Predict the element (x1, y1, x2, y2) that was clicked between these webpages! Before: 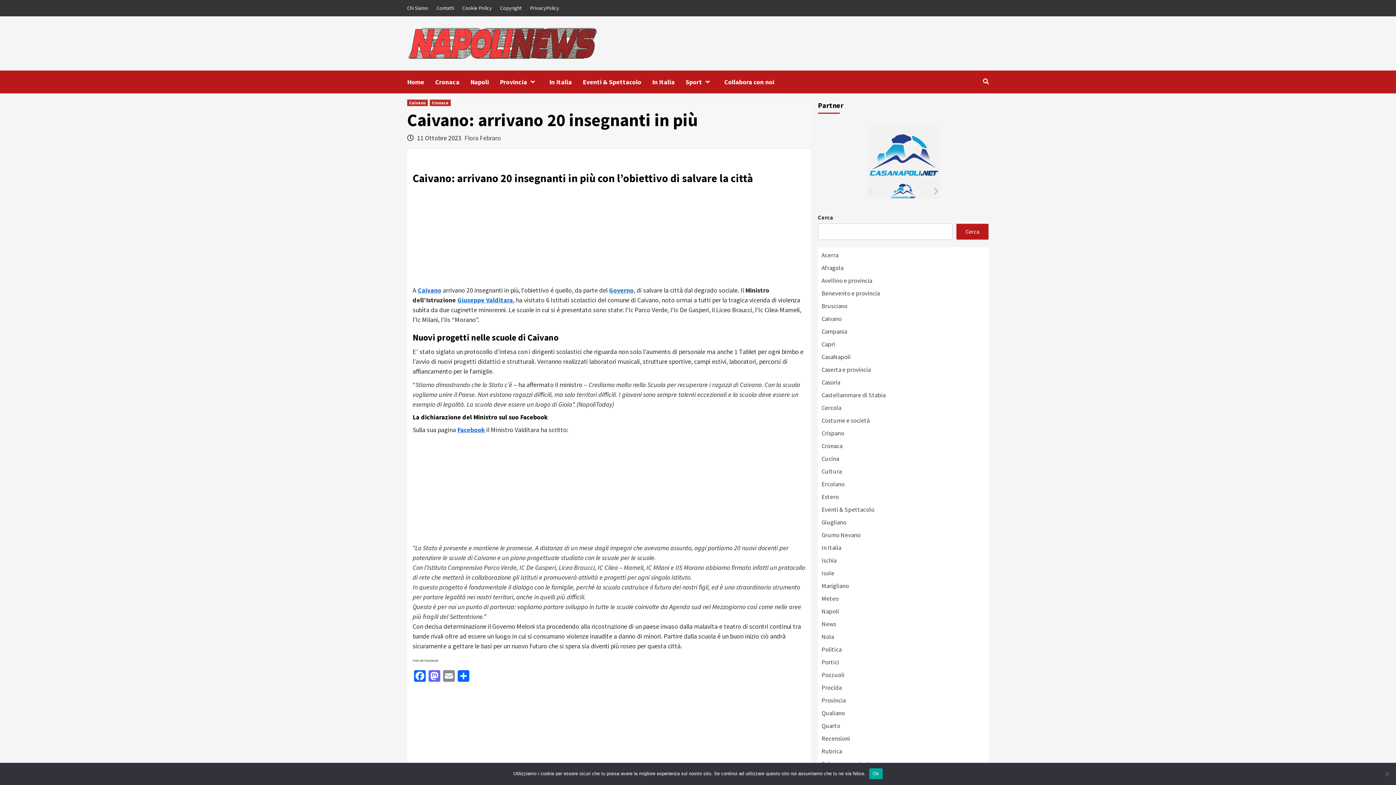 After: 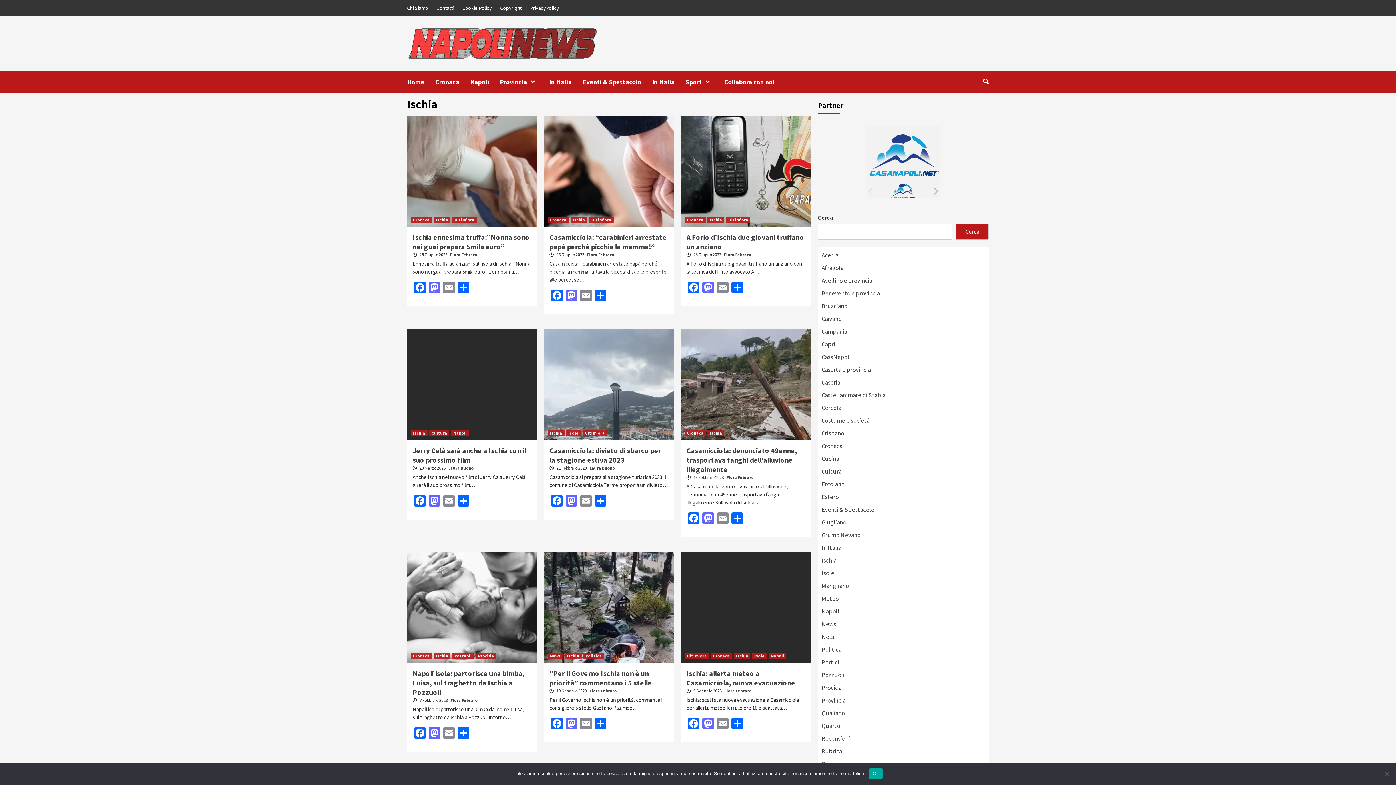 Action: label: Ischia bbox: (821, 556, 836, 564)